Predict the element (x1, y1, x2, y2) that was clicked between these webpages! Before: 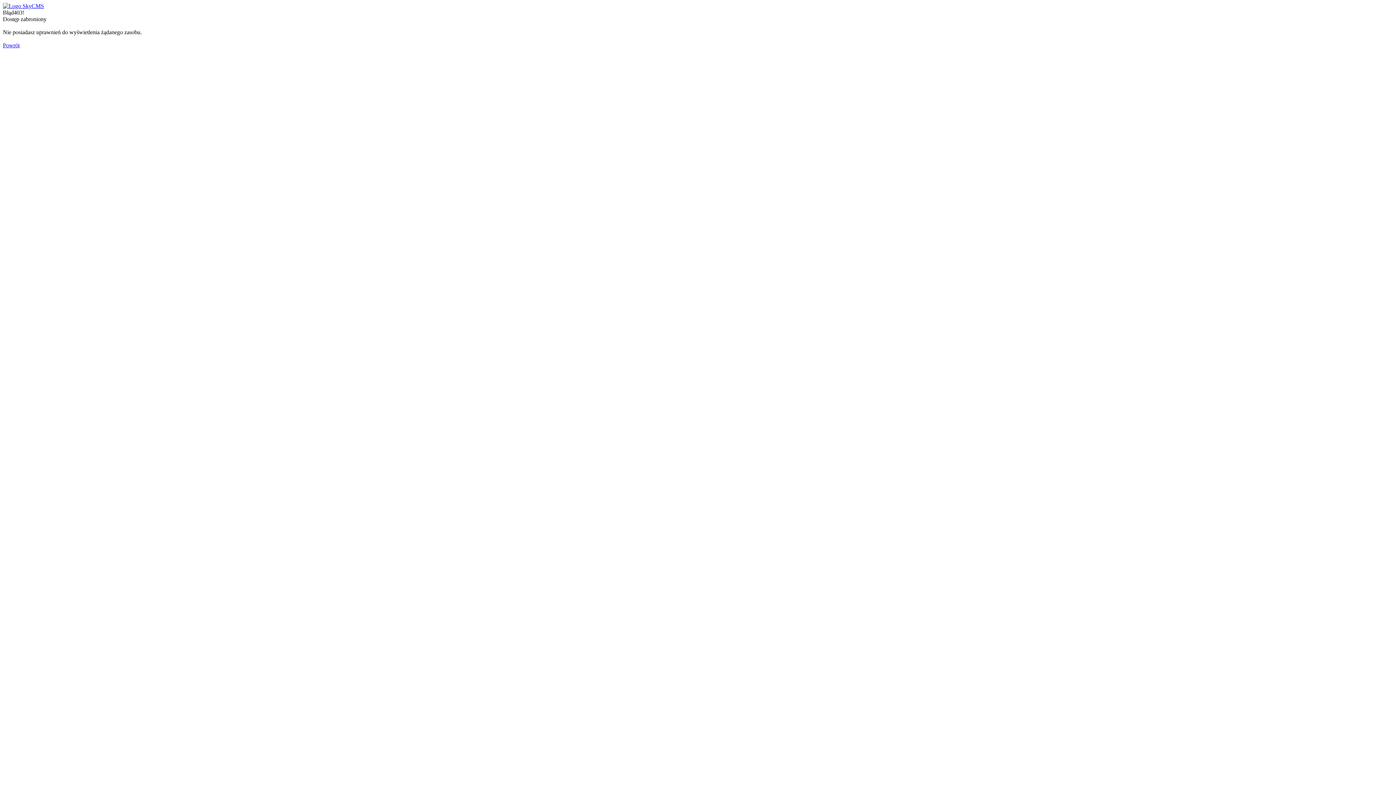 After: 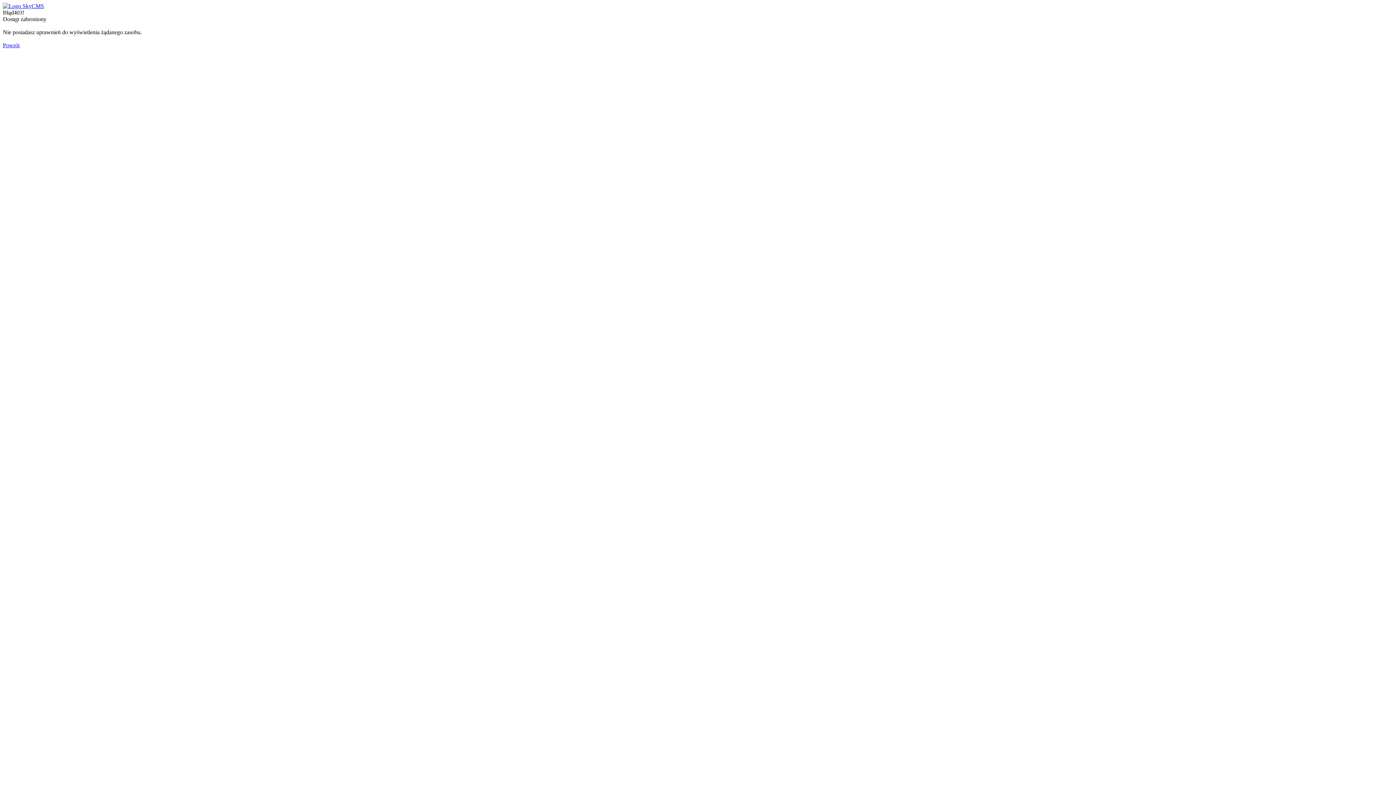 Action: bbox: (2, 2, 44, 9)